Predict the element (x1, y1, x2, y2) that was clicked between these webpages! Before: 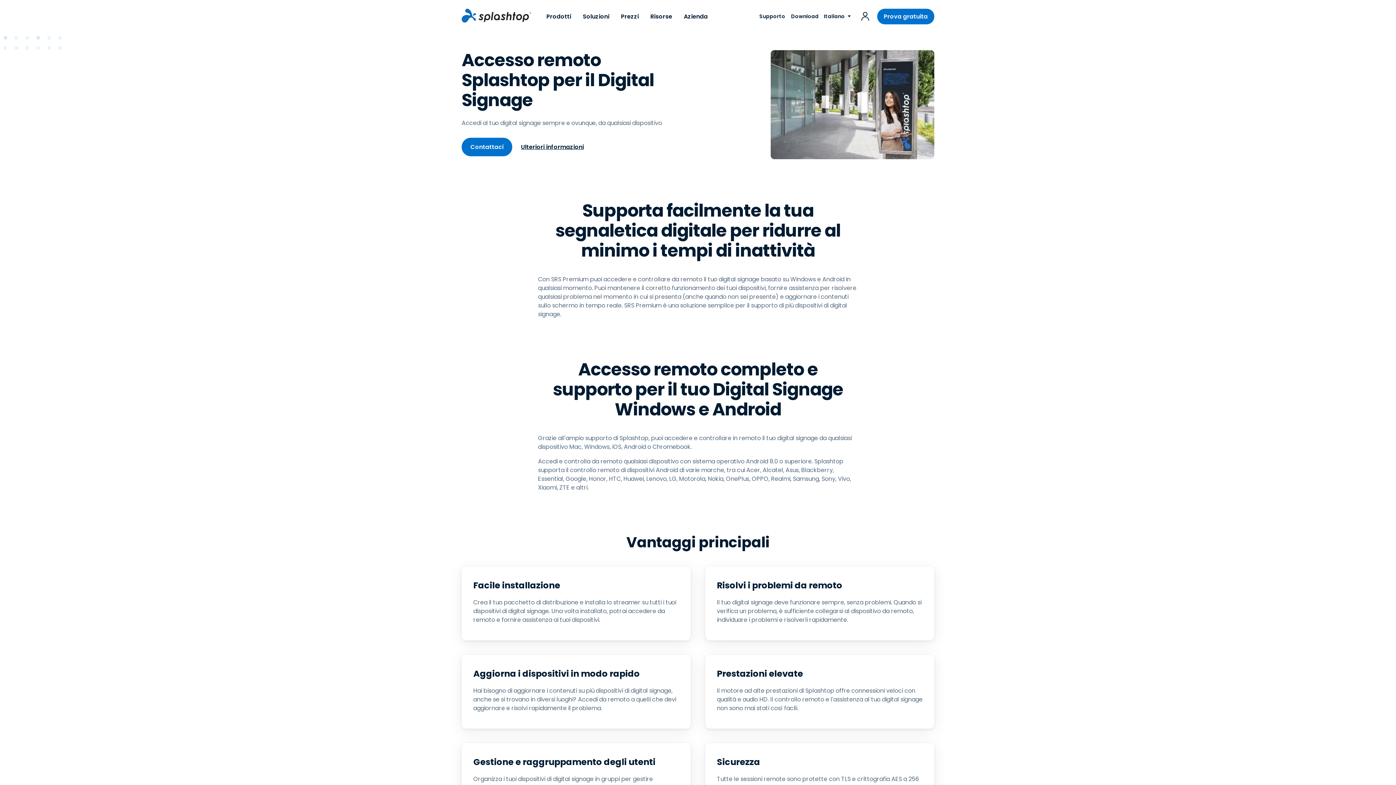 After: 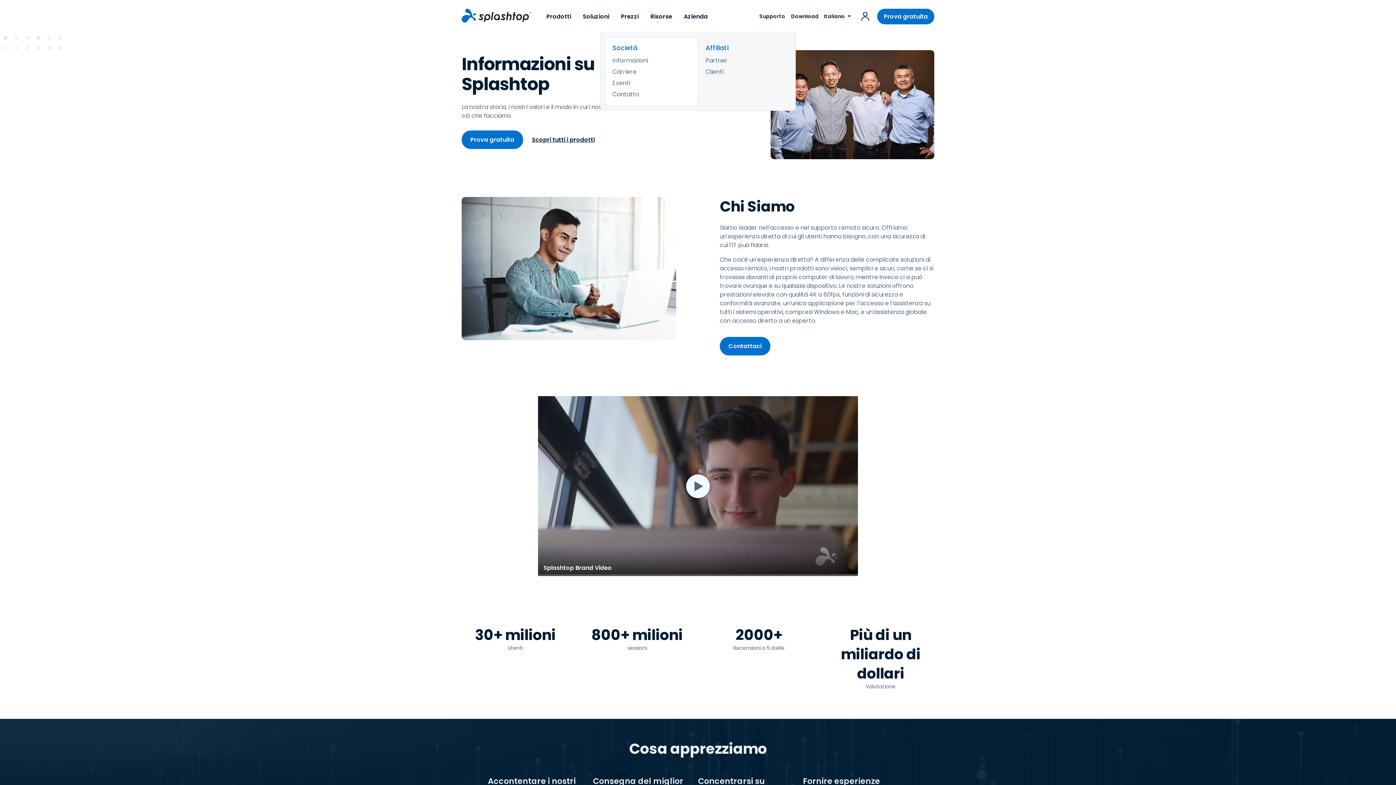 Action: bbox: (678, 0, 713, 32) label: Azienda